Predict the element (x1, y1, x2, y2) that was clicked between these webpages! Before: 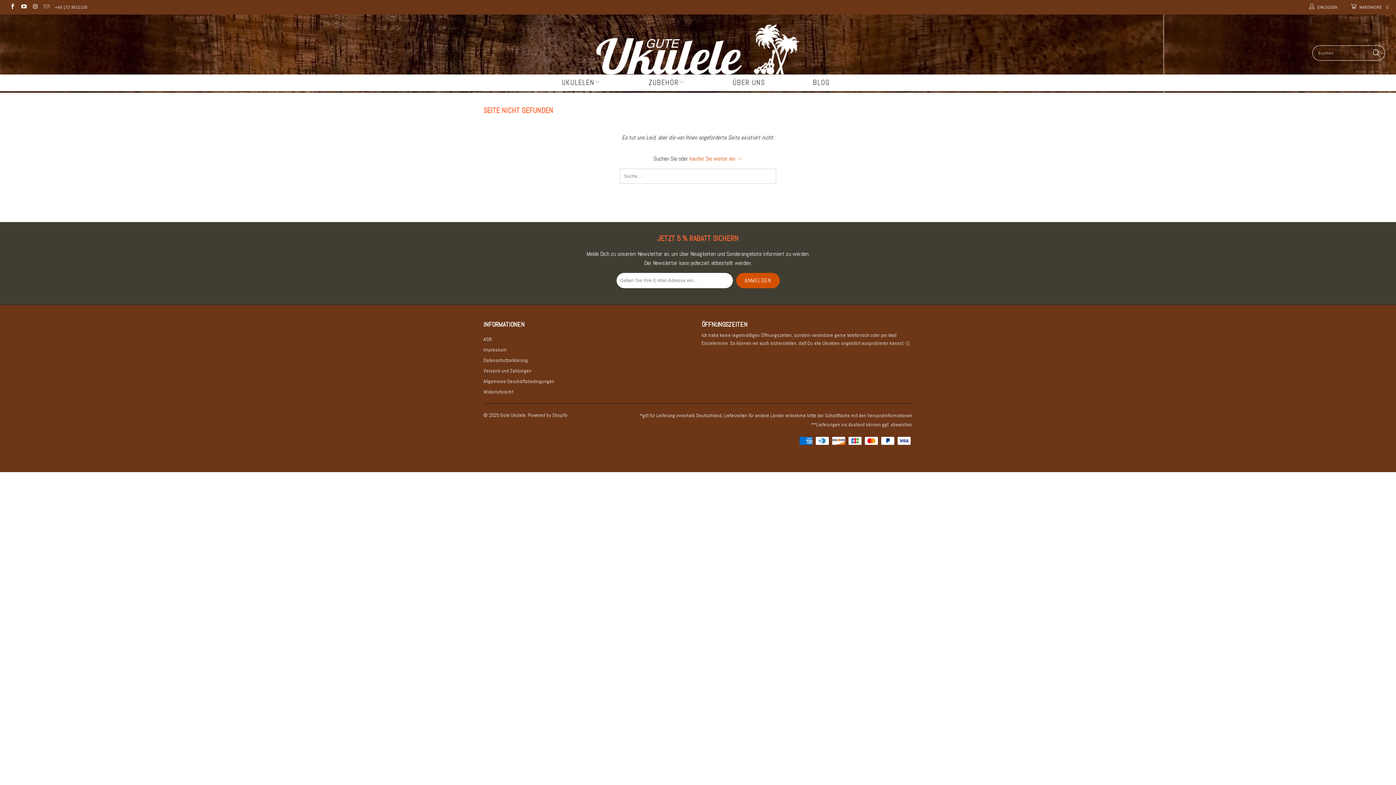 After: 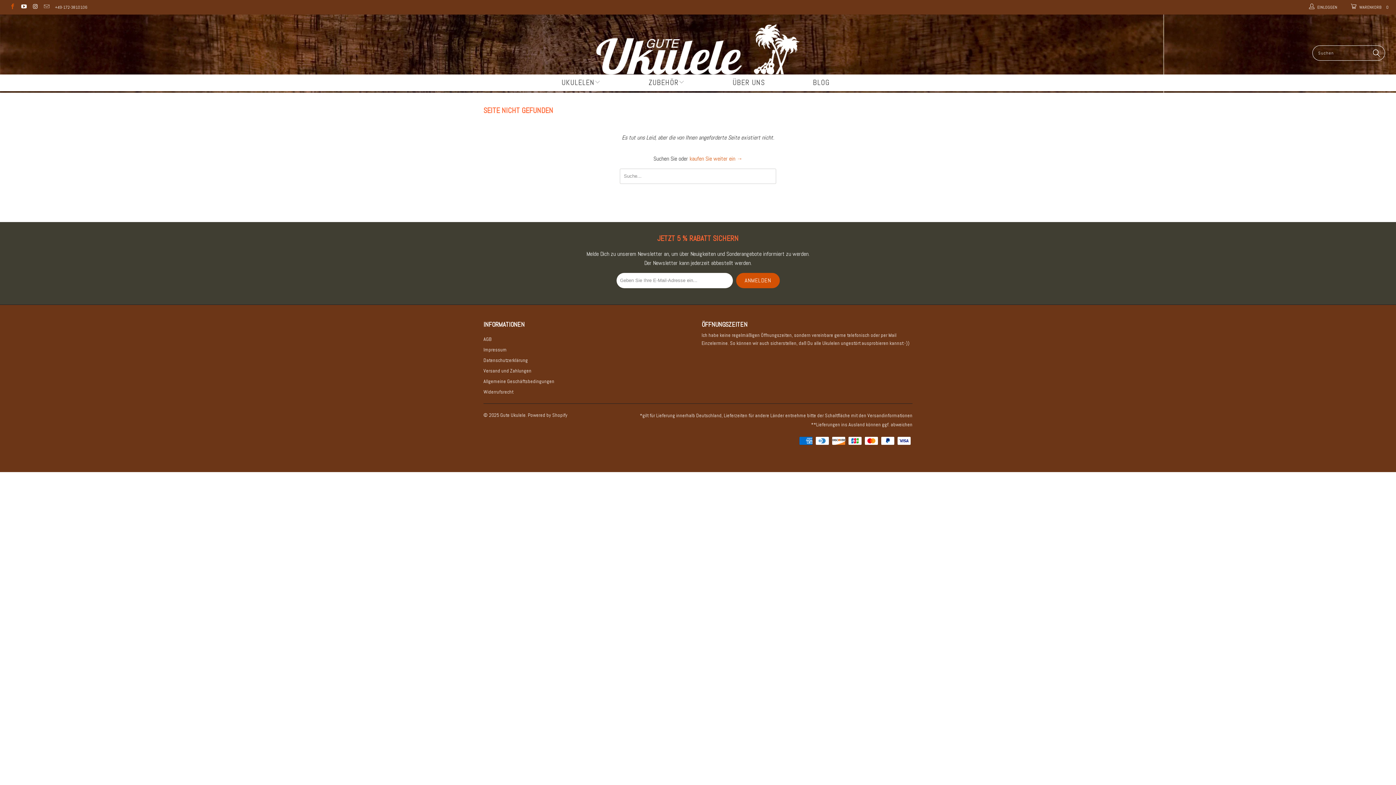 Action: bbox: (9, 4, 15, 10)